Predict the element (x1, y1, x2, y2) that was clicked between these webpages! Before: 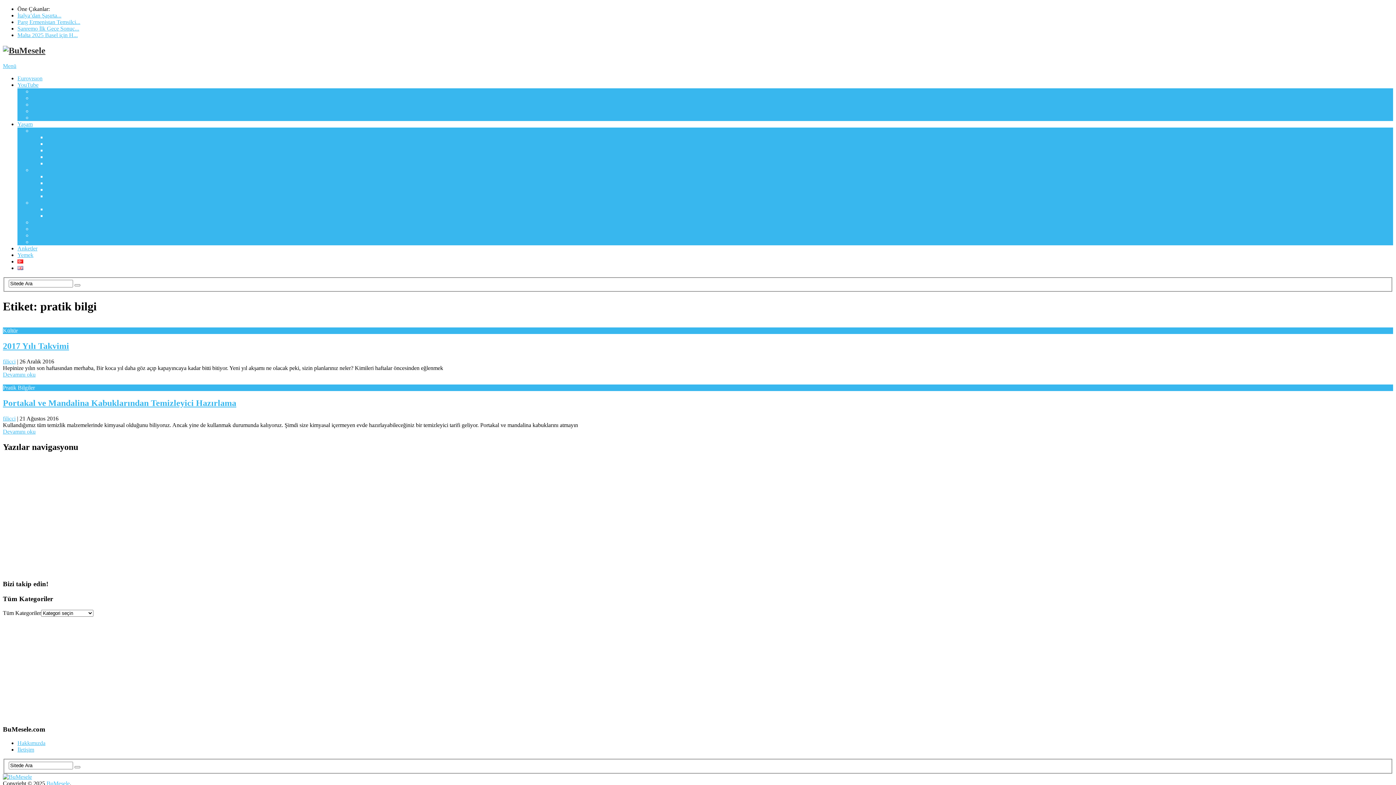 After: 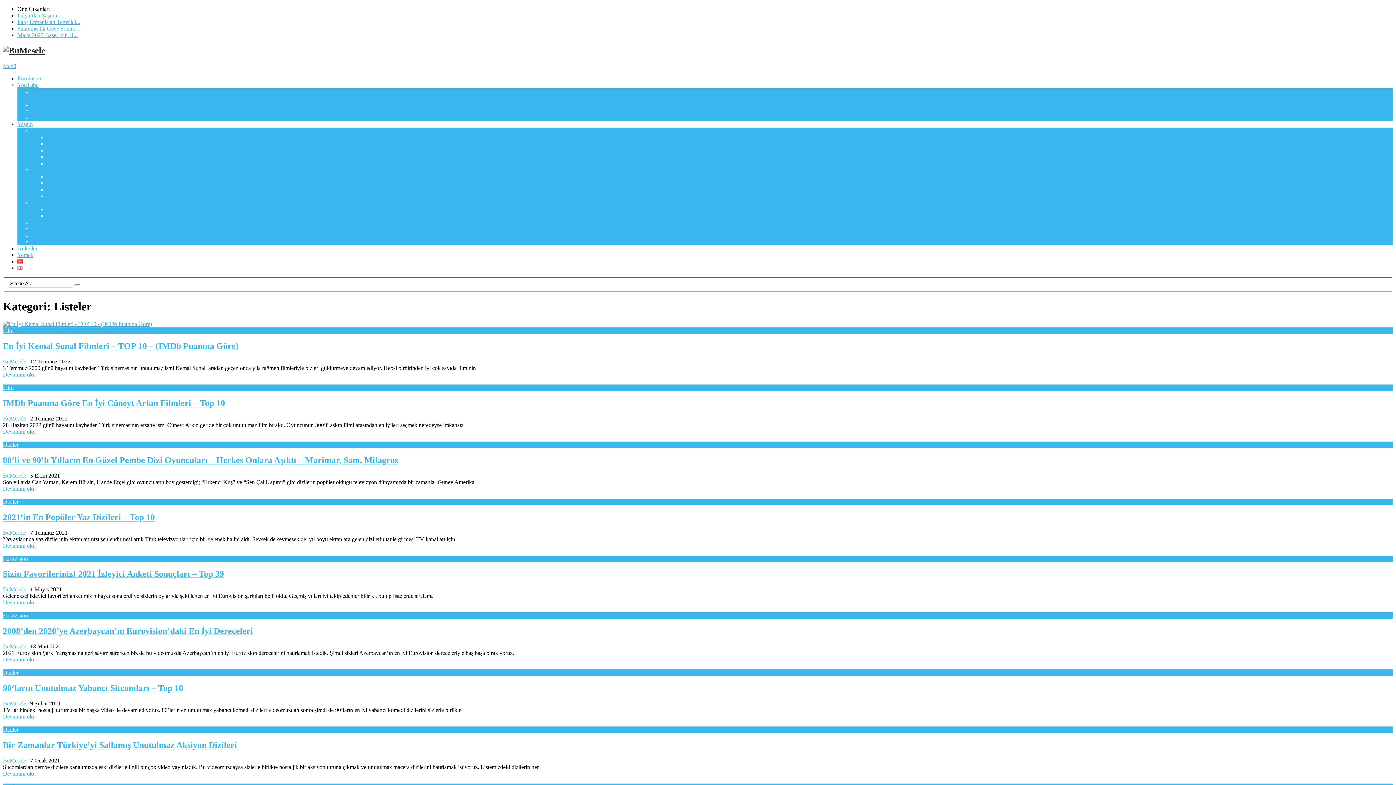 Action: bbox: (32, 94, 49, 101) label: Listeler
